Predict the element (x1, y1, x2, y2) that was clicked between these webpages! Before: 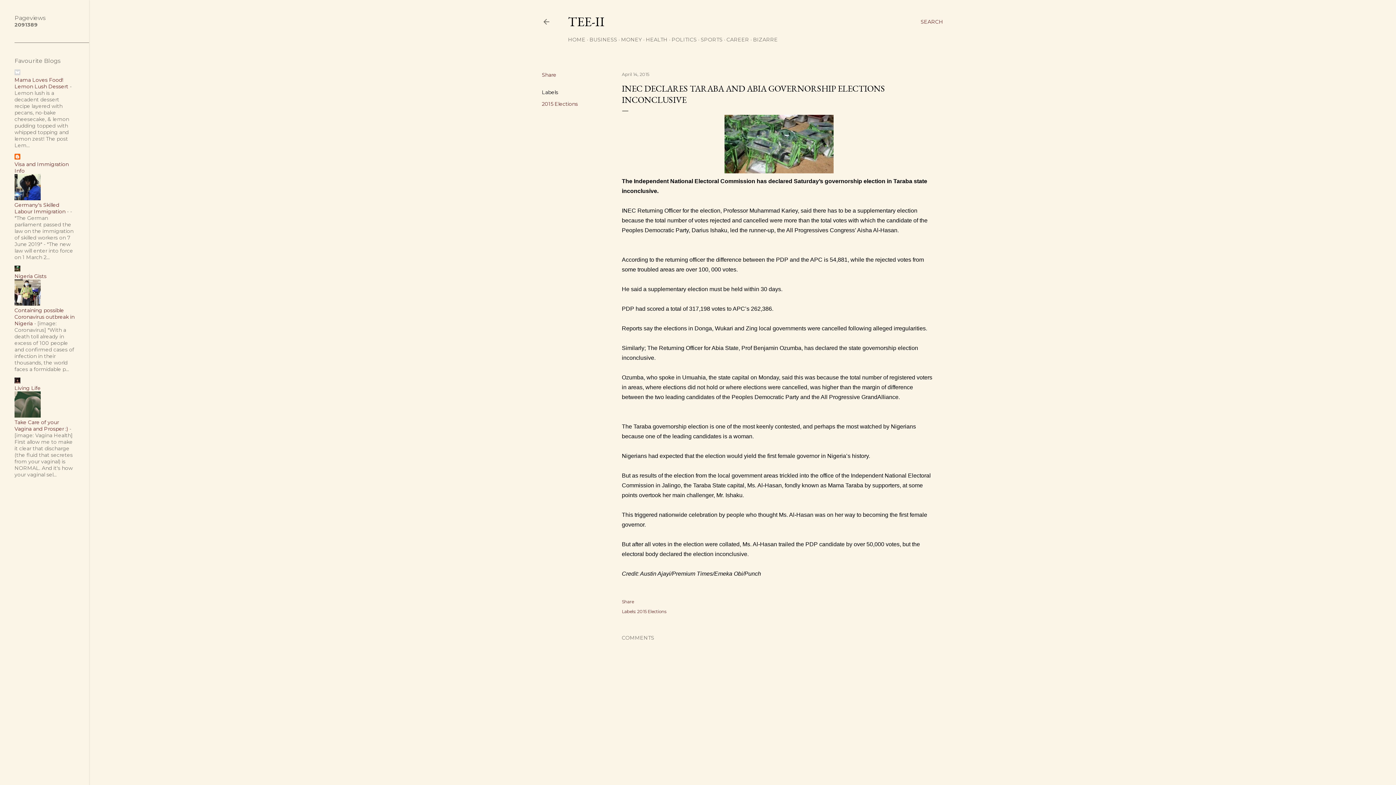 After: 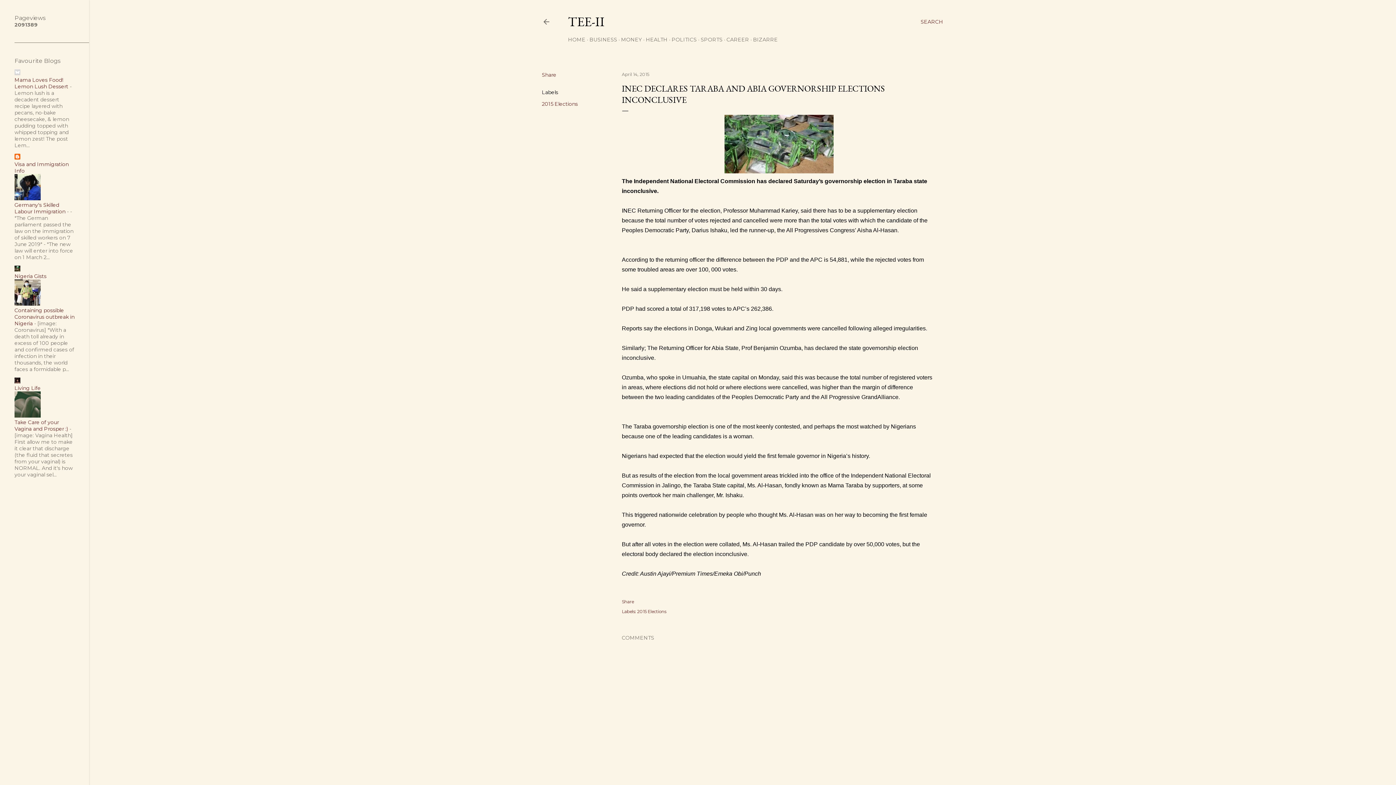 Action: bbox: (14, 412, 40, 419)